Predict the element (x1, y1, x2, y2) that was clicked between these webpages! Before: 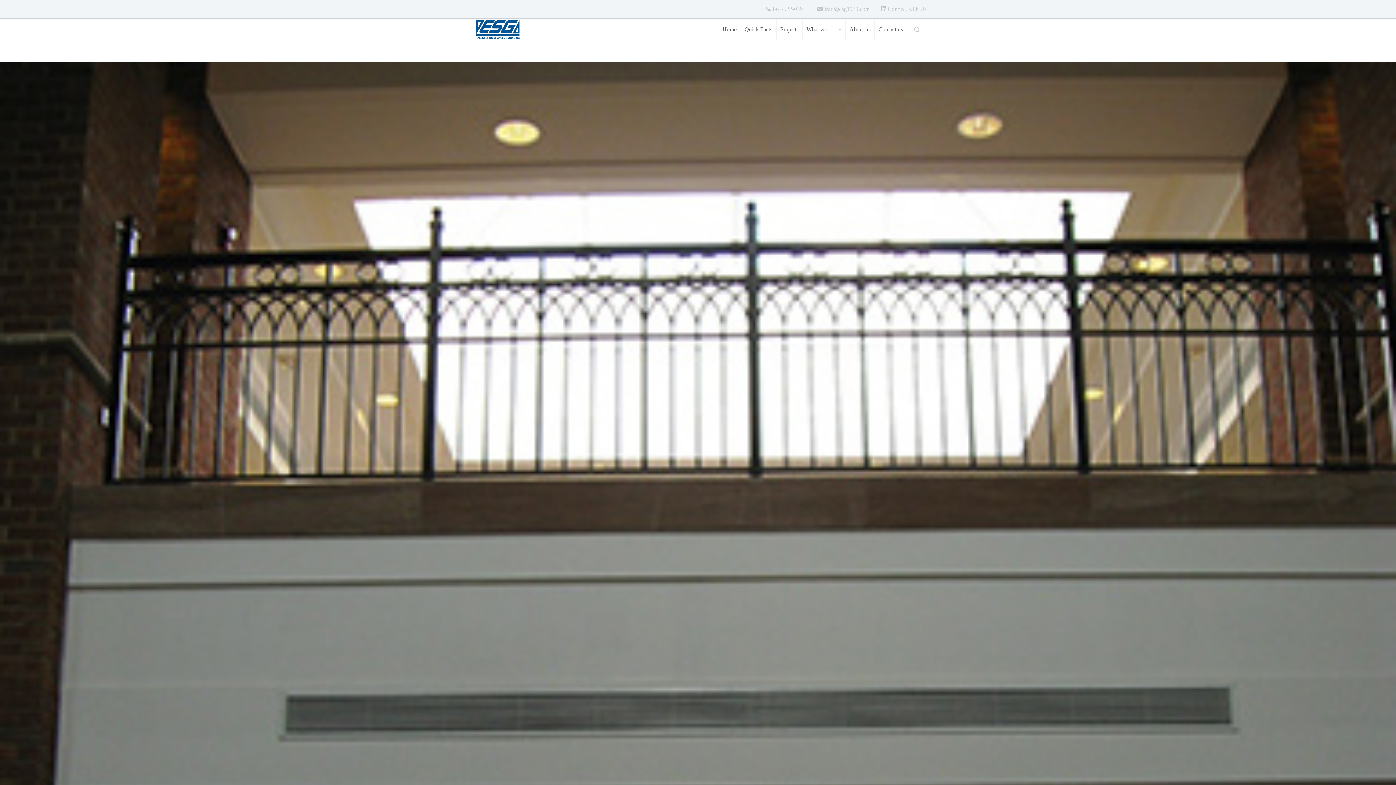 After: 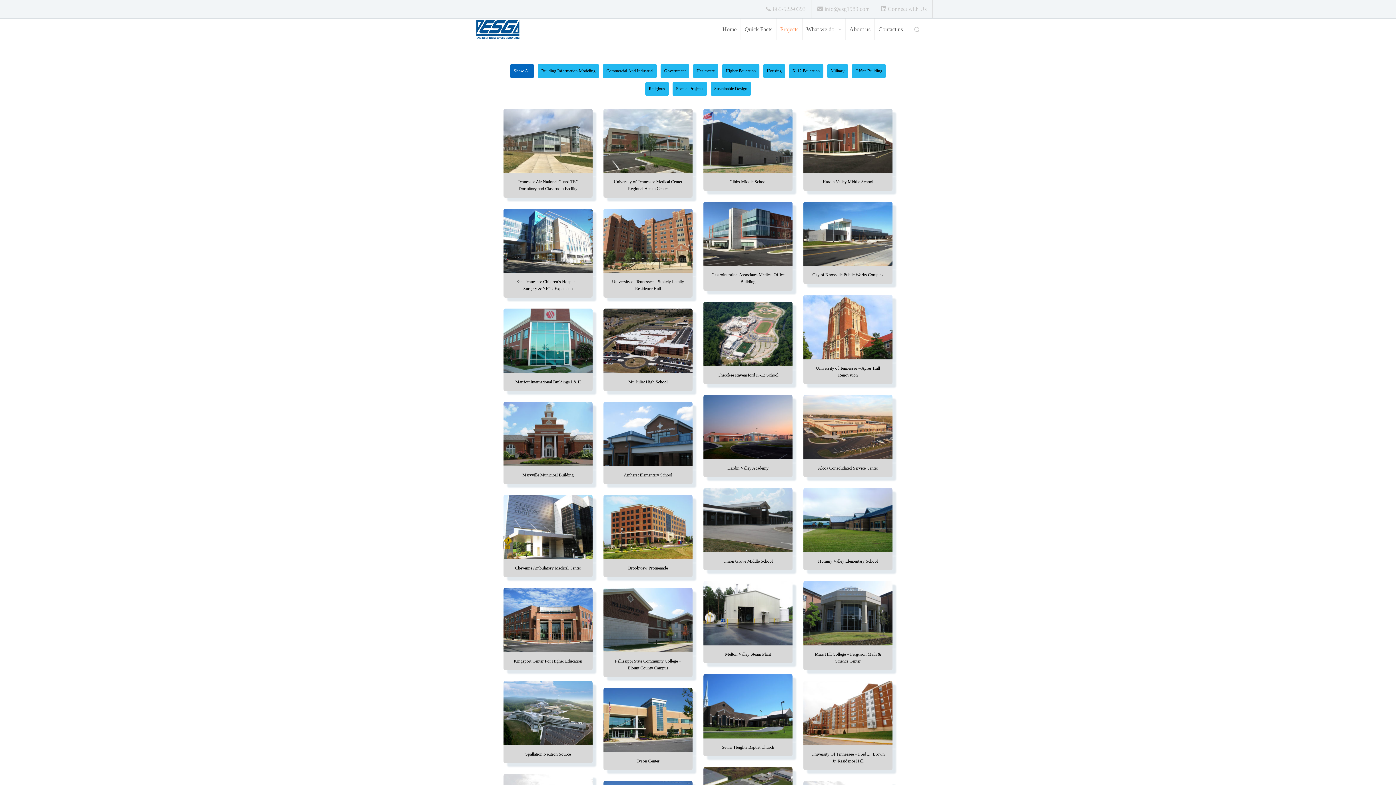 Action: bbox: (776, 18, 802, 40) label: Projects